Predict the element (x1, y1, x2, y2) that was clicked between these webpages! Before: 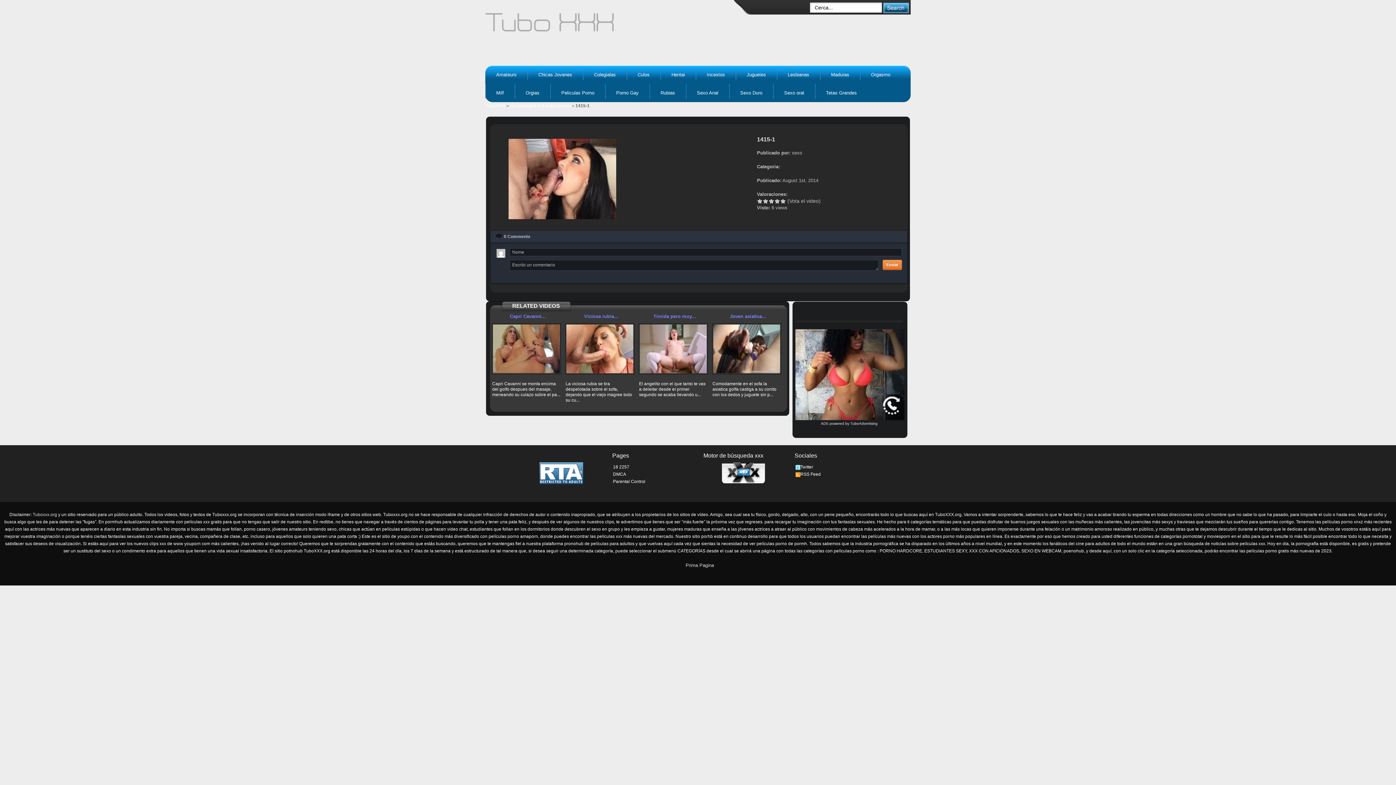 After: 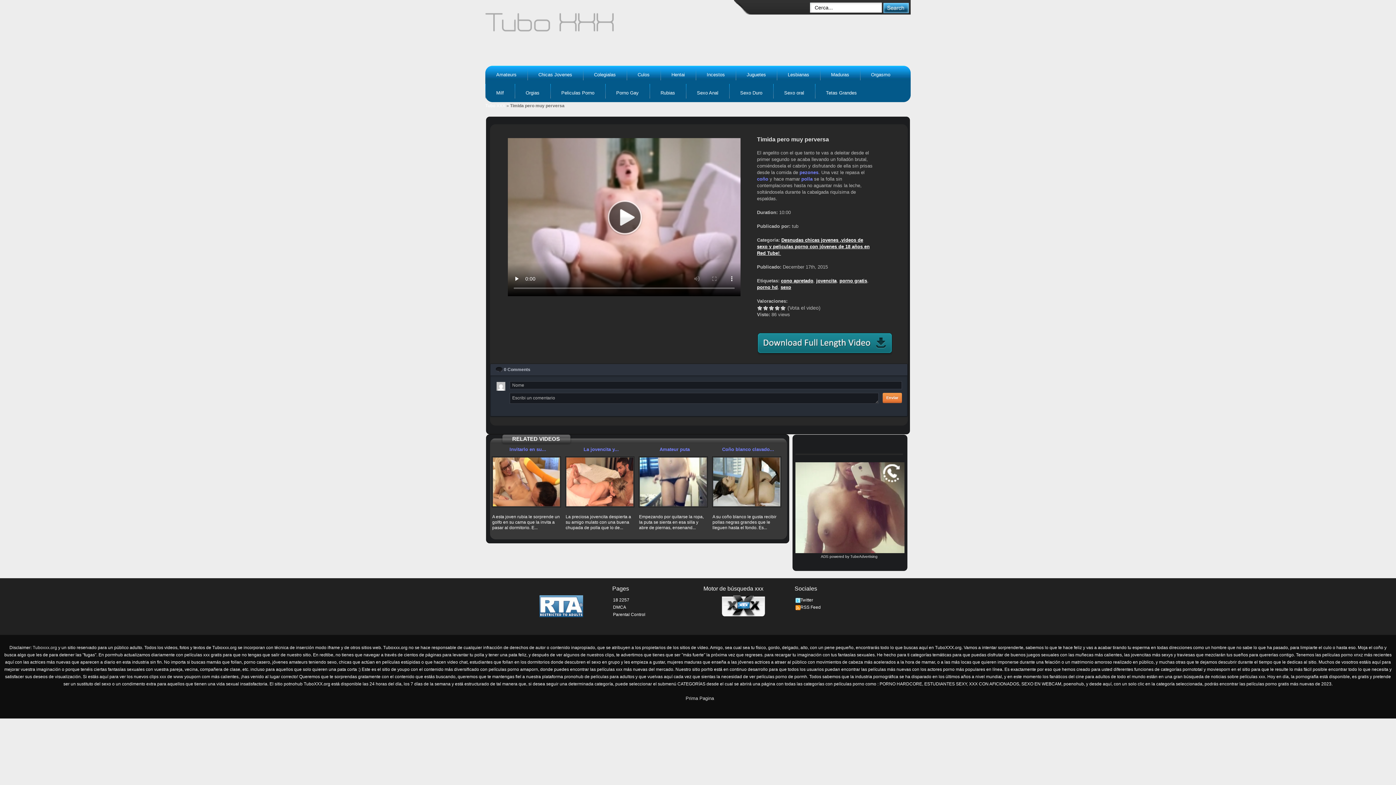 Action: bbox: (653, 313, 696, 319) label: Timida pero muy...